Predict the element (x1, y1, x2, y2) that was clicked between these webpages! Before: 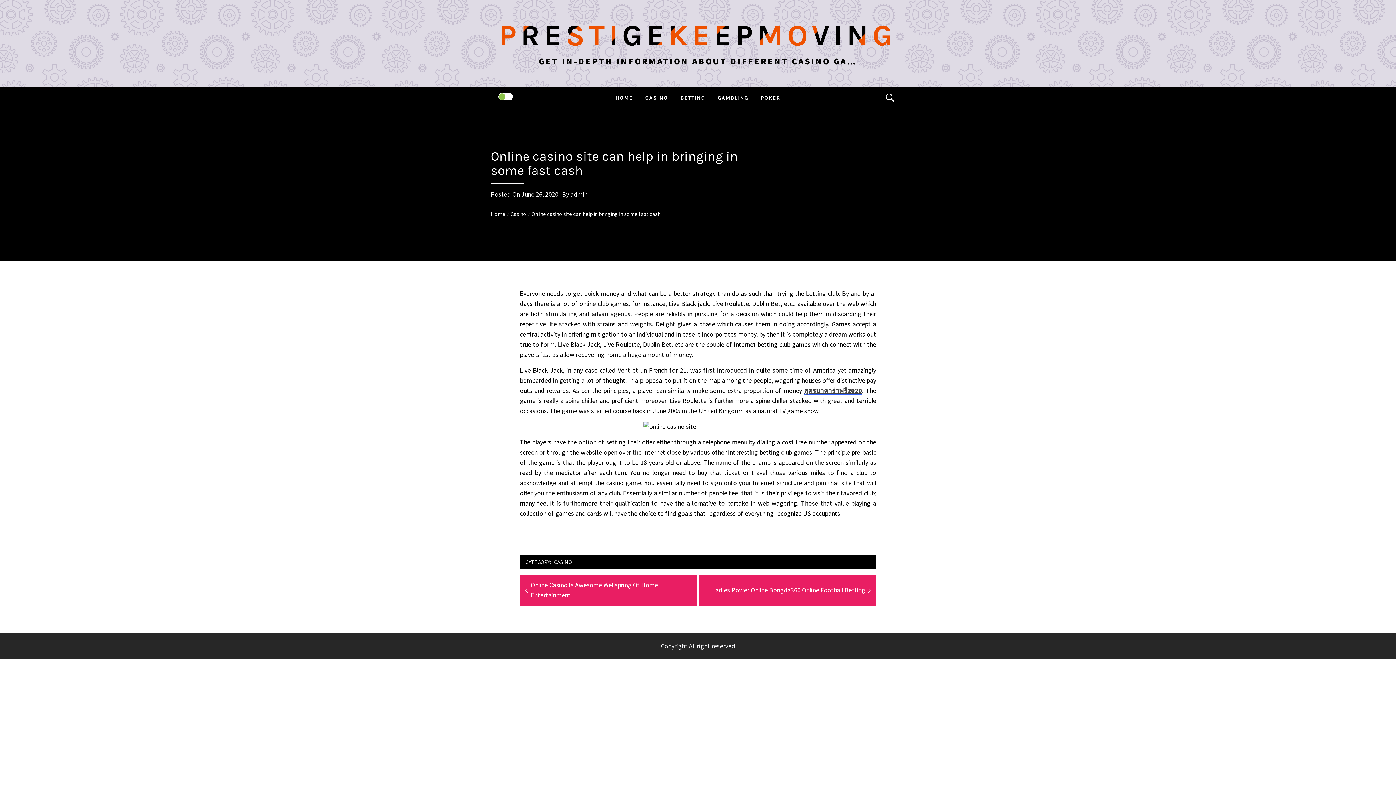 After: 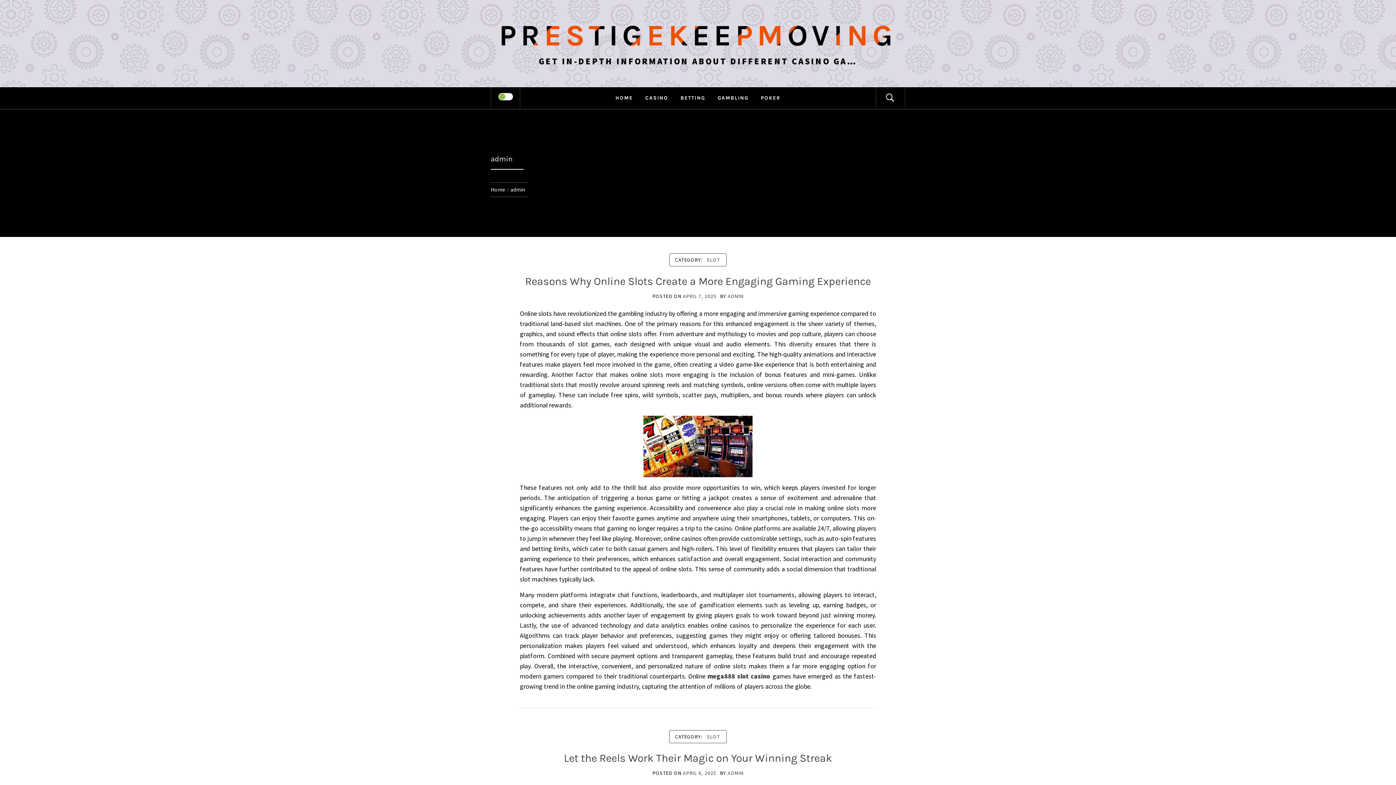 Action: label: admin bbox: (570, 190, 587, 198)